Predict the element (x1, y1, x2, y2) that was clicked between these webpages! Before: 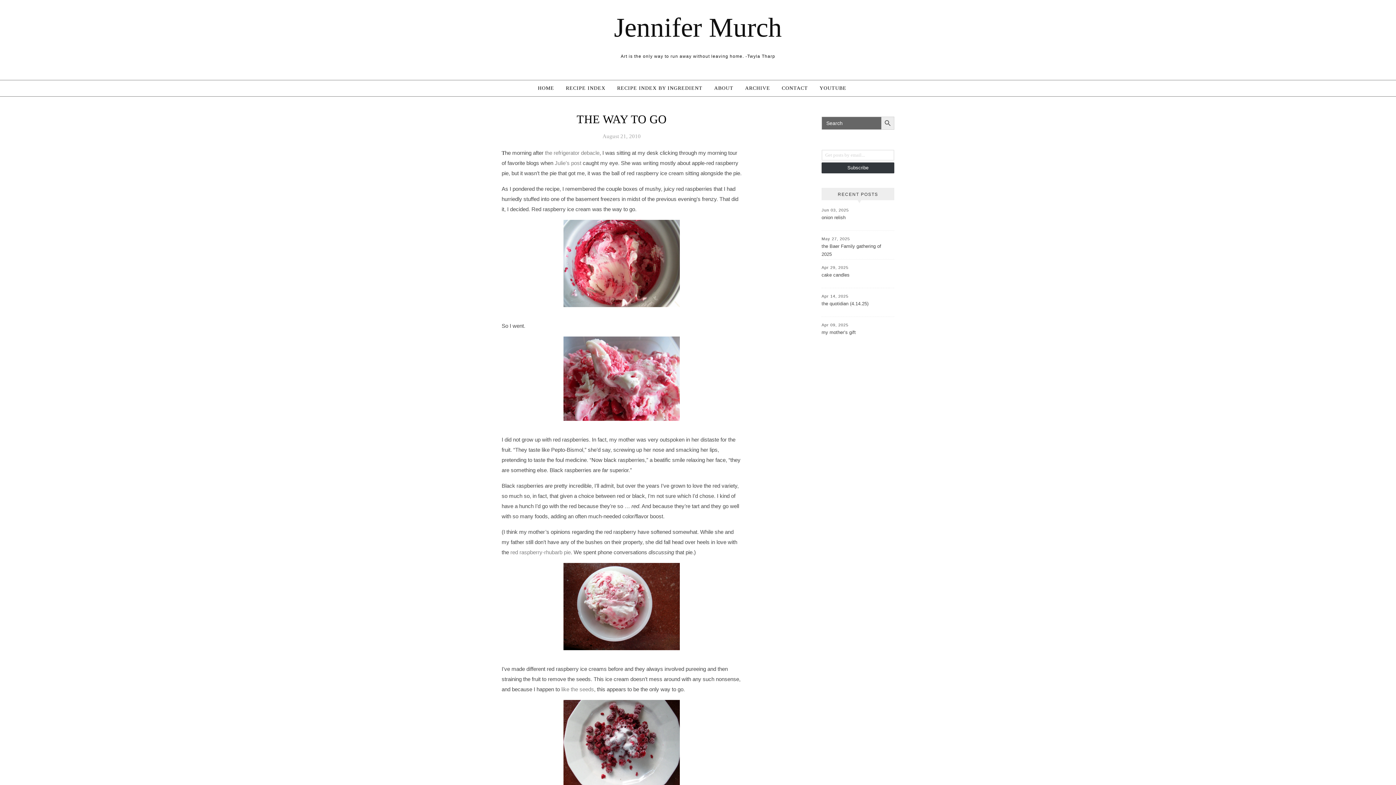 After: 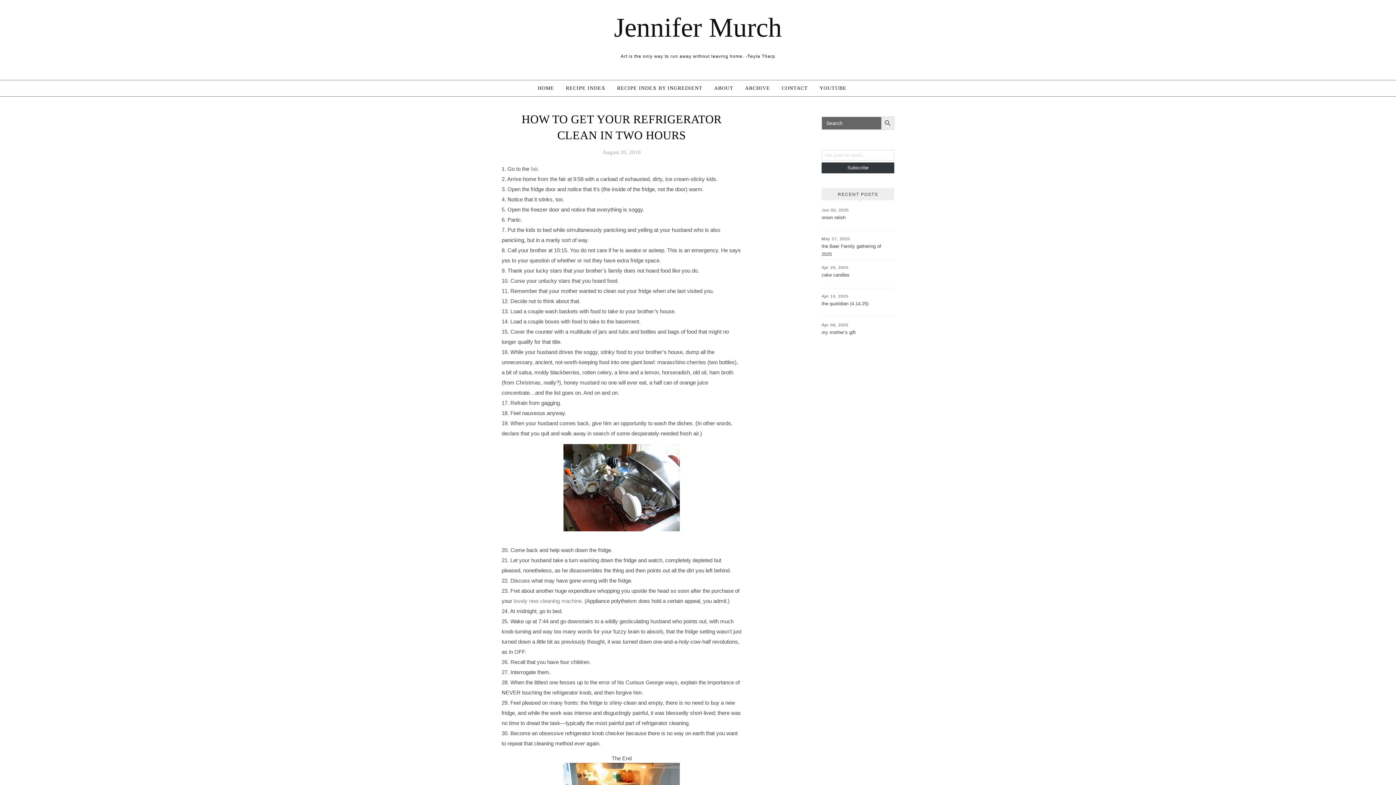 Action: label: the refrigerator debacle bbox: (545, 149, 599, 156)